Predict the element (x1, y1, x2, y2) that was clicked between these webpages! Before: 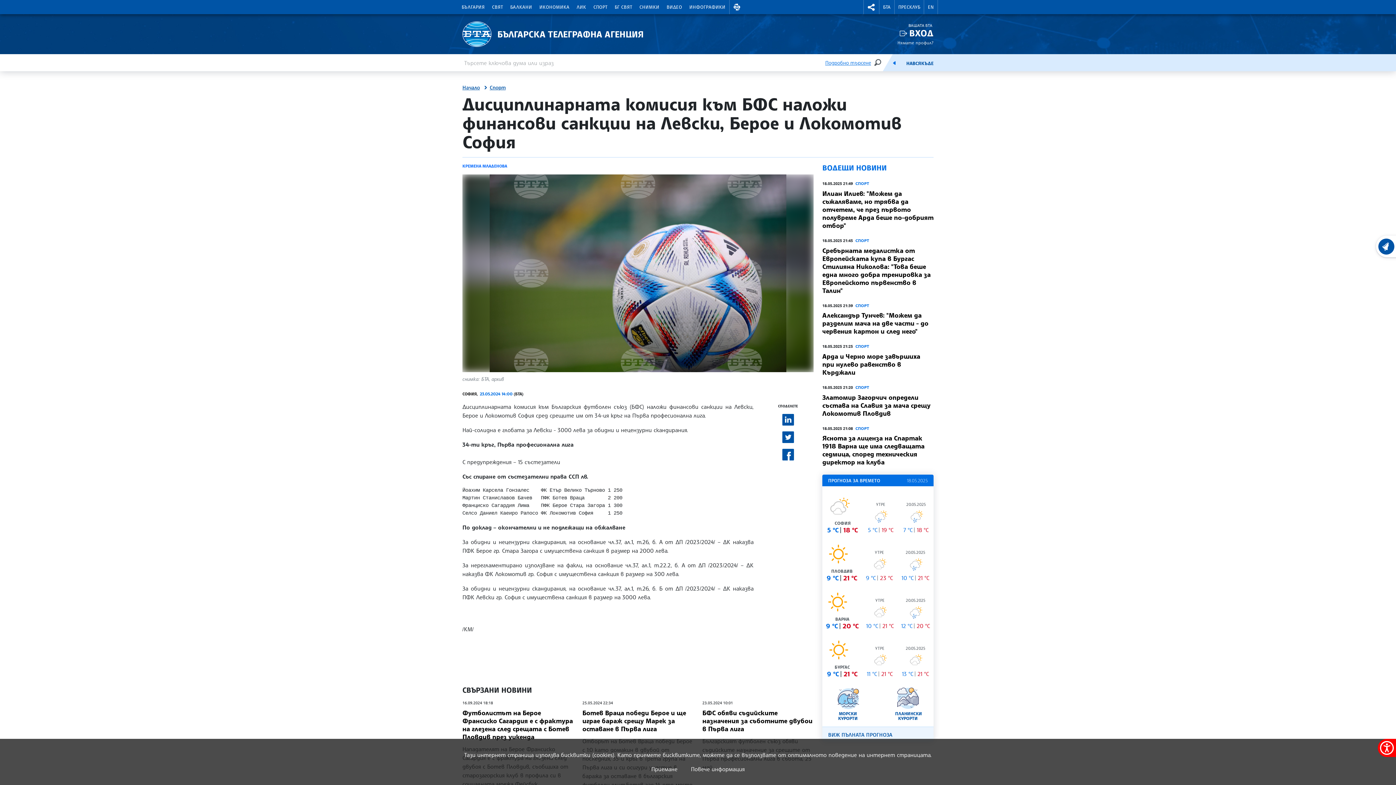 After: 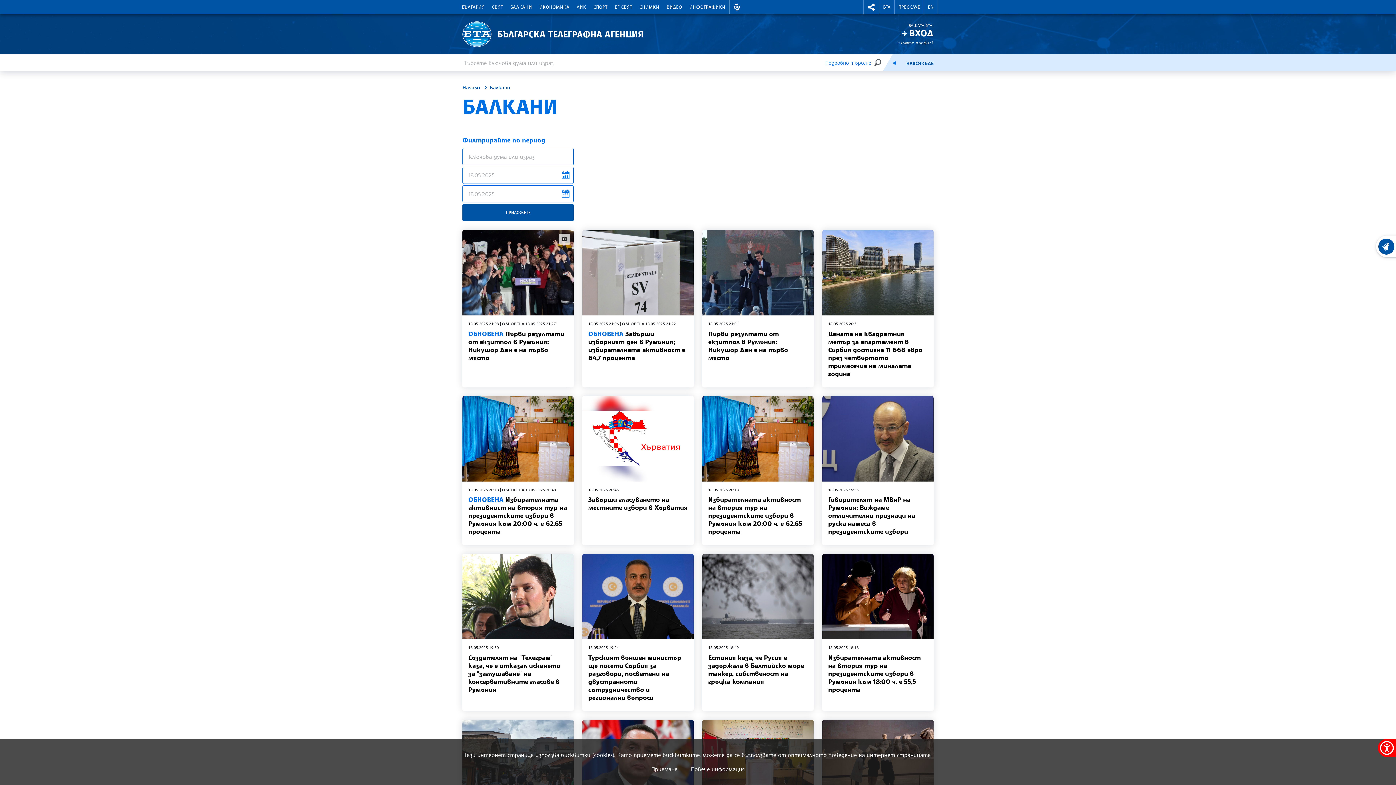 Action: bbox: (506, 0, 535, 14) label: БАЛКАНИ